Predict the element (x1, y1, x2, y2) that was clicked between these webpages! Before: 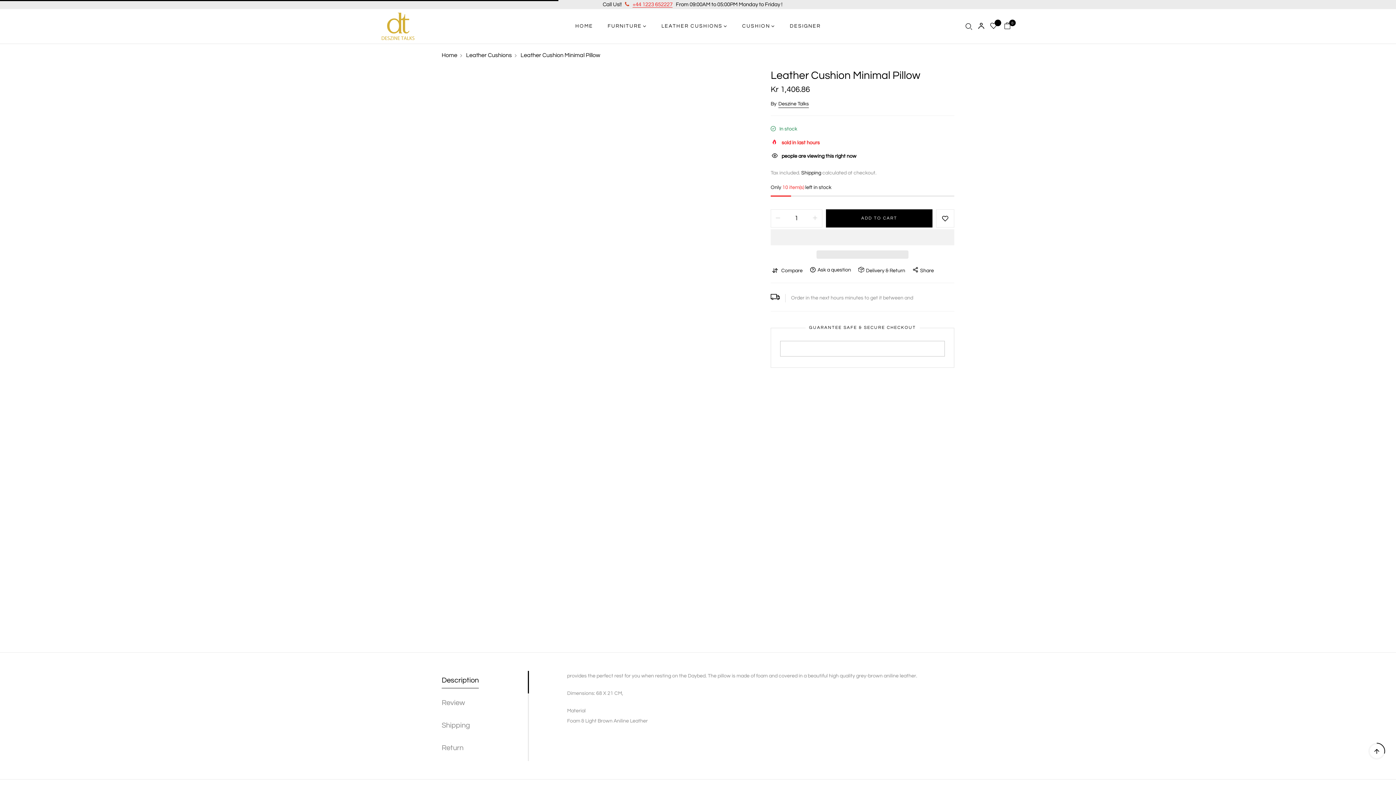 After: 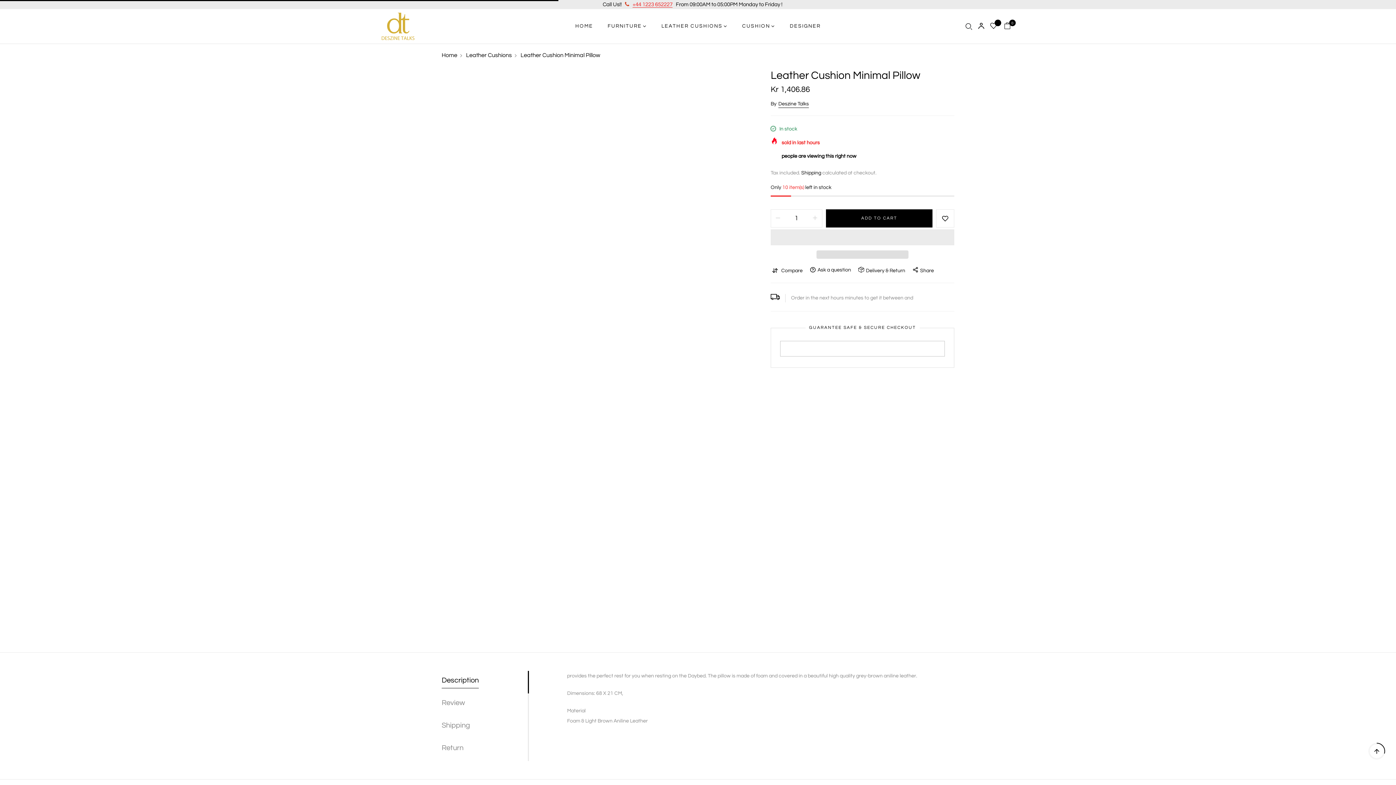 Action: bbox: (816, 250, 908, 258) label:  